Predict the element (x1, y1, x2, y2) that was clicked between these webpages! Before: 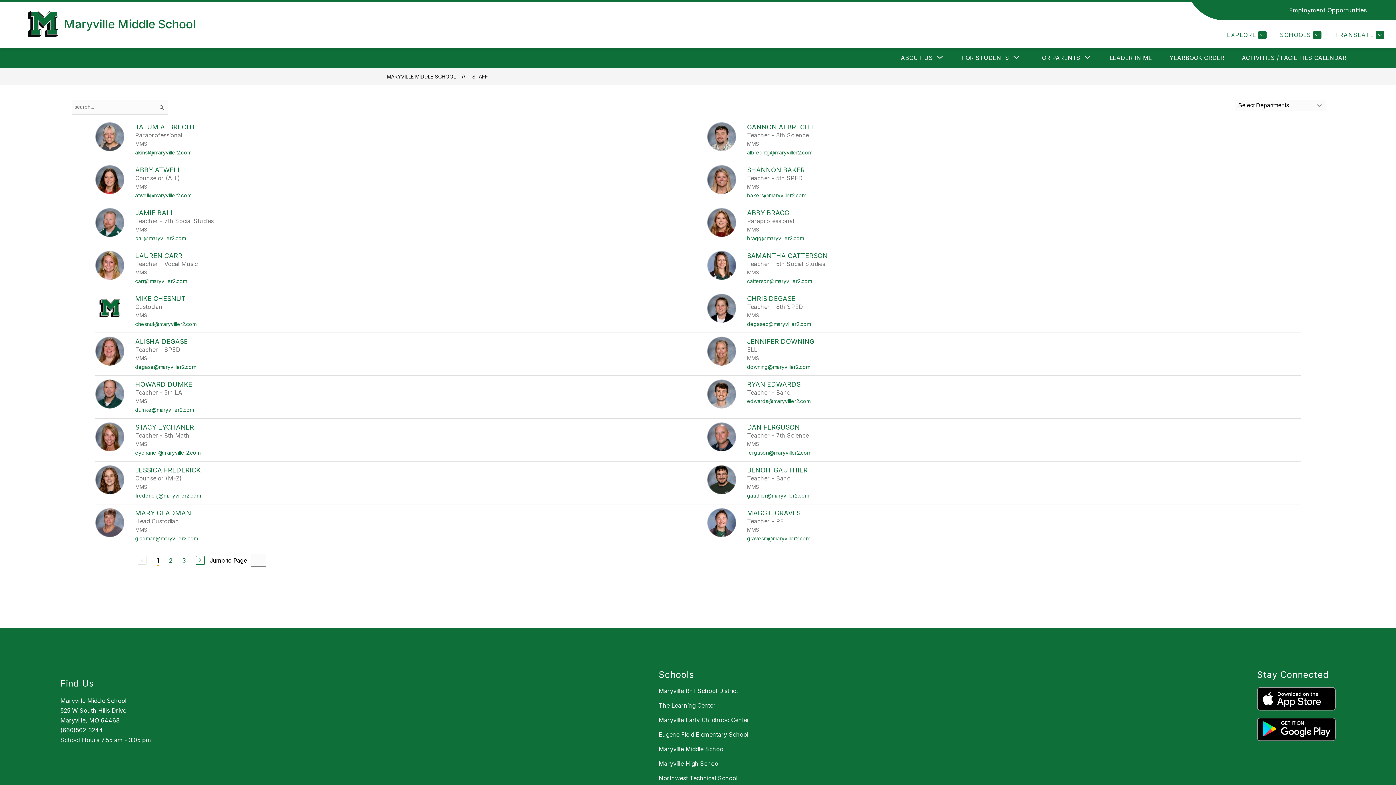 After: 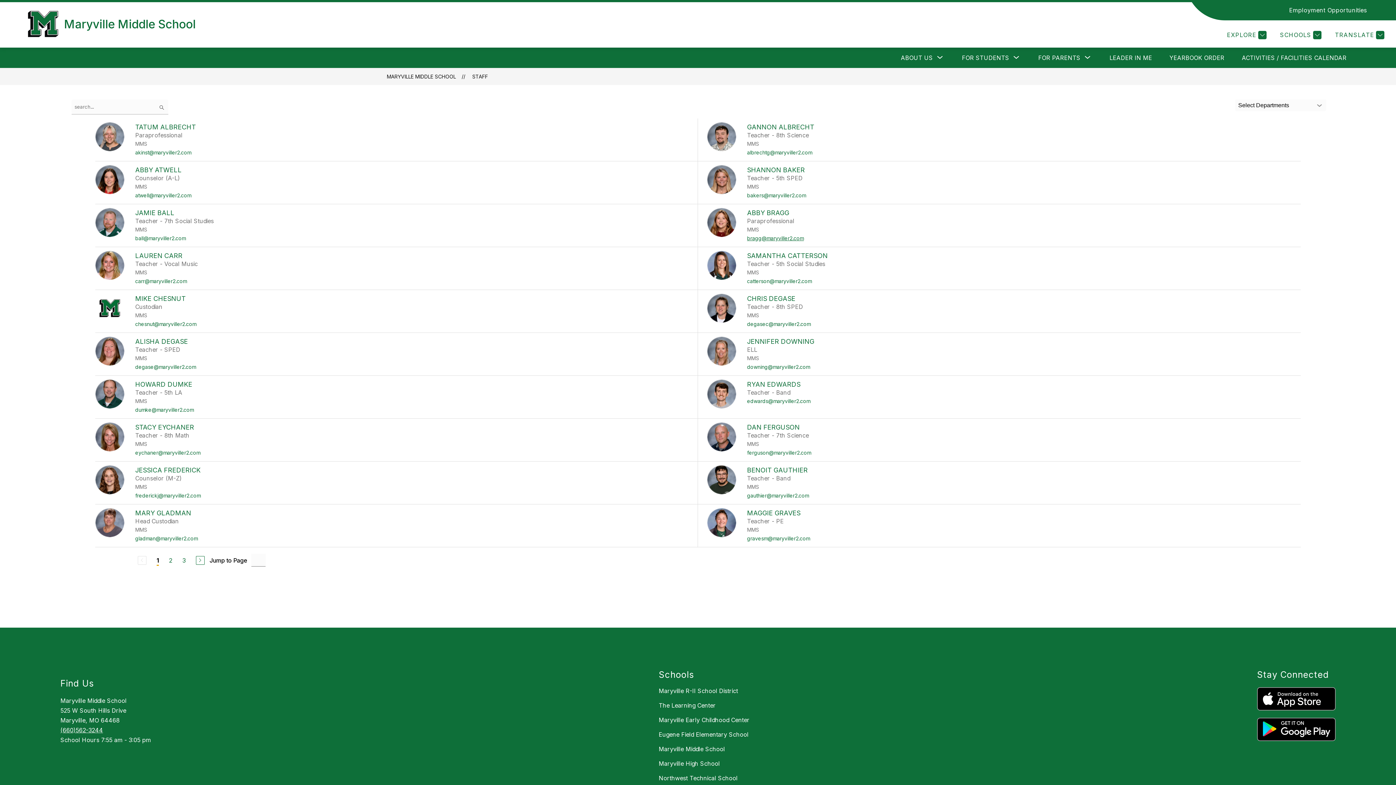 Action: bbox: (747, 235, 804, 241) label: Send message to Abby Bragg at bragg@maryviller2.com